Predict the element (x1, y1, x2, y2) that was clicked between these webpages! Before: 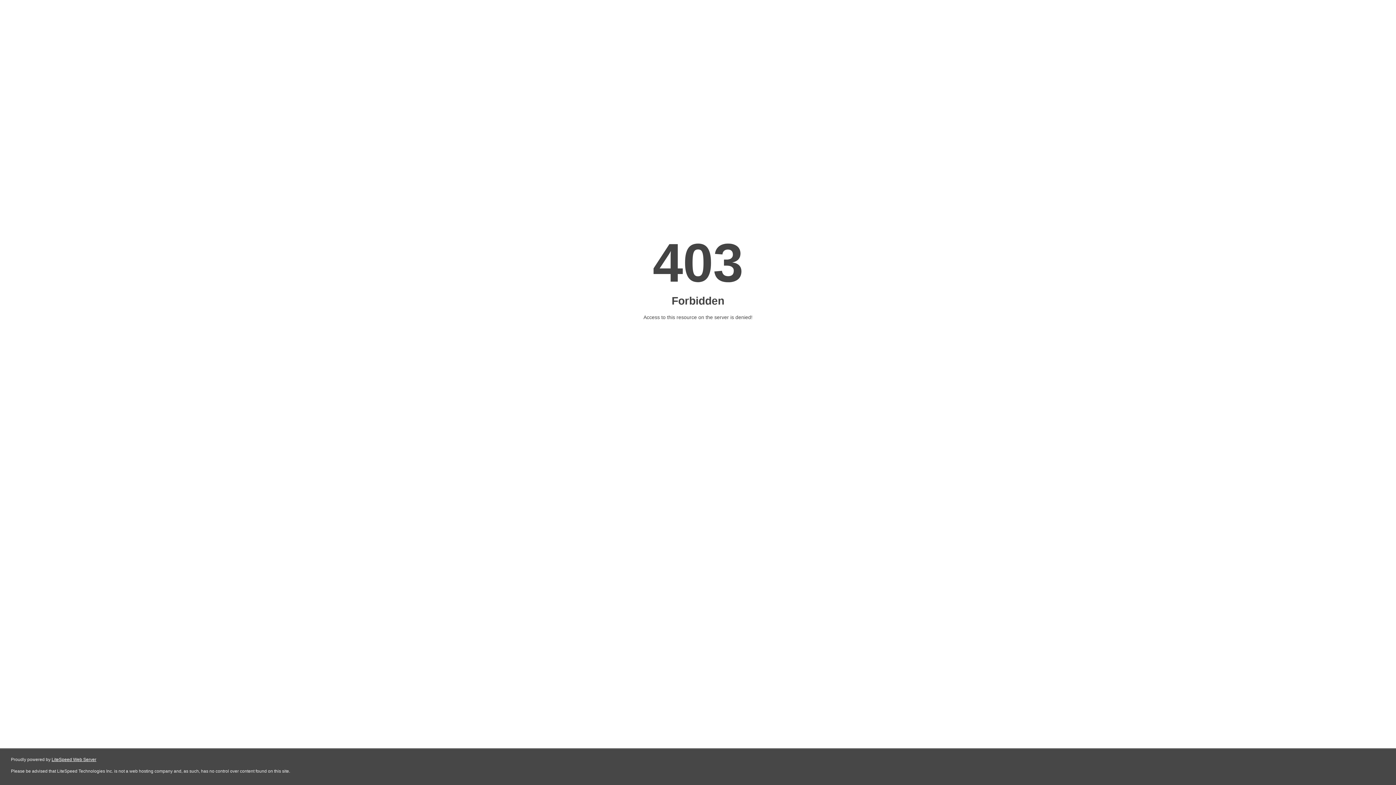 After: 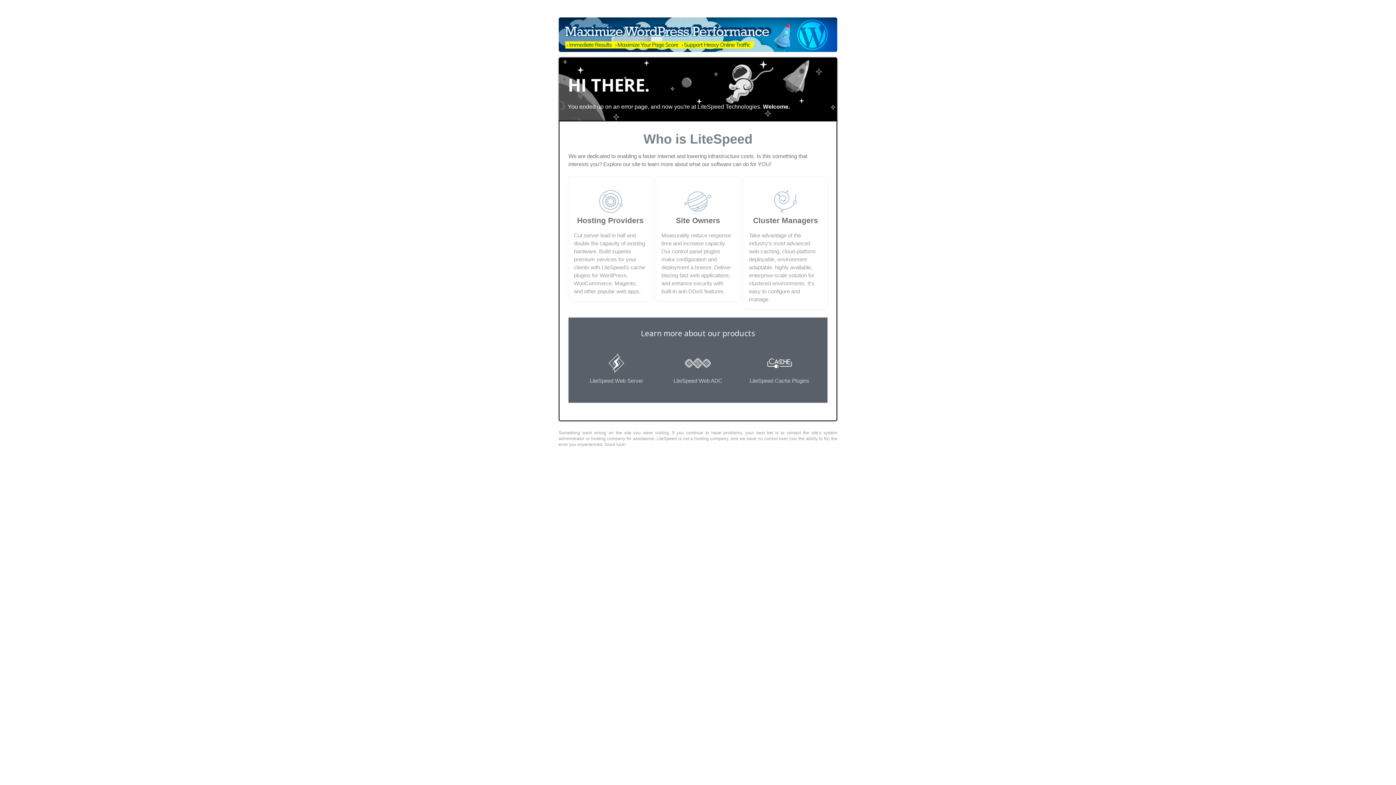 Action: bbox: (51, 757, 96, 762) label: LiteSpeed Web Server